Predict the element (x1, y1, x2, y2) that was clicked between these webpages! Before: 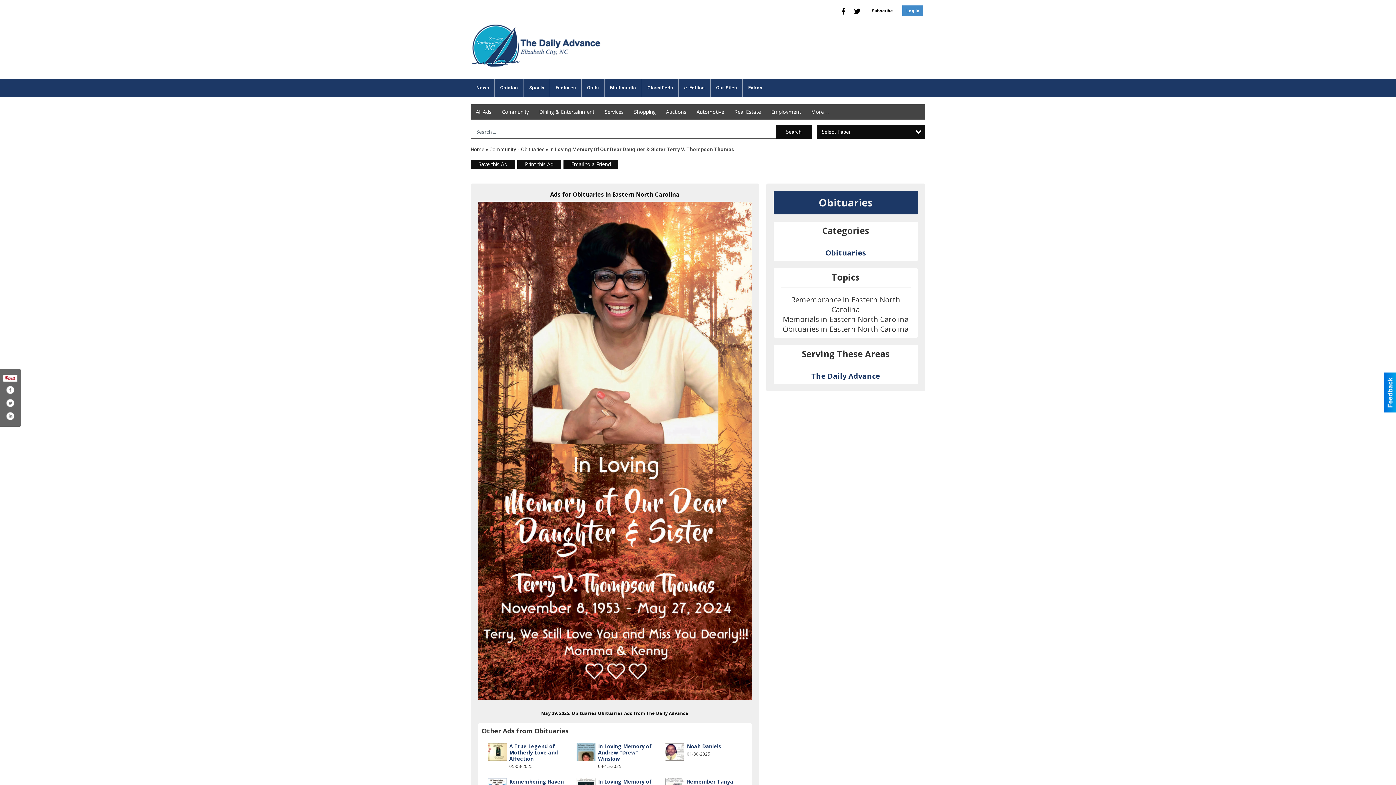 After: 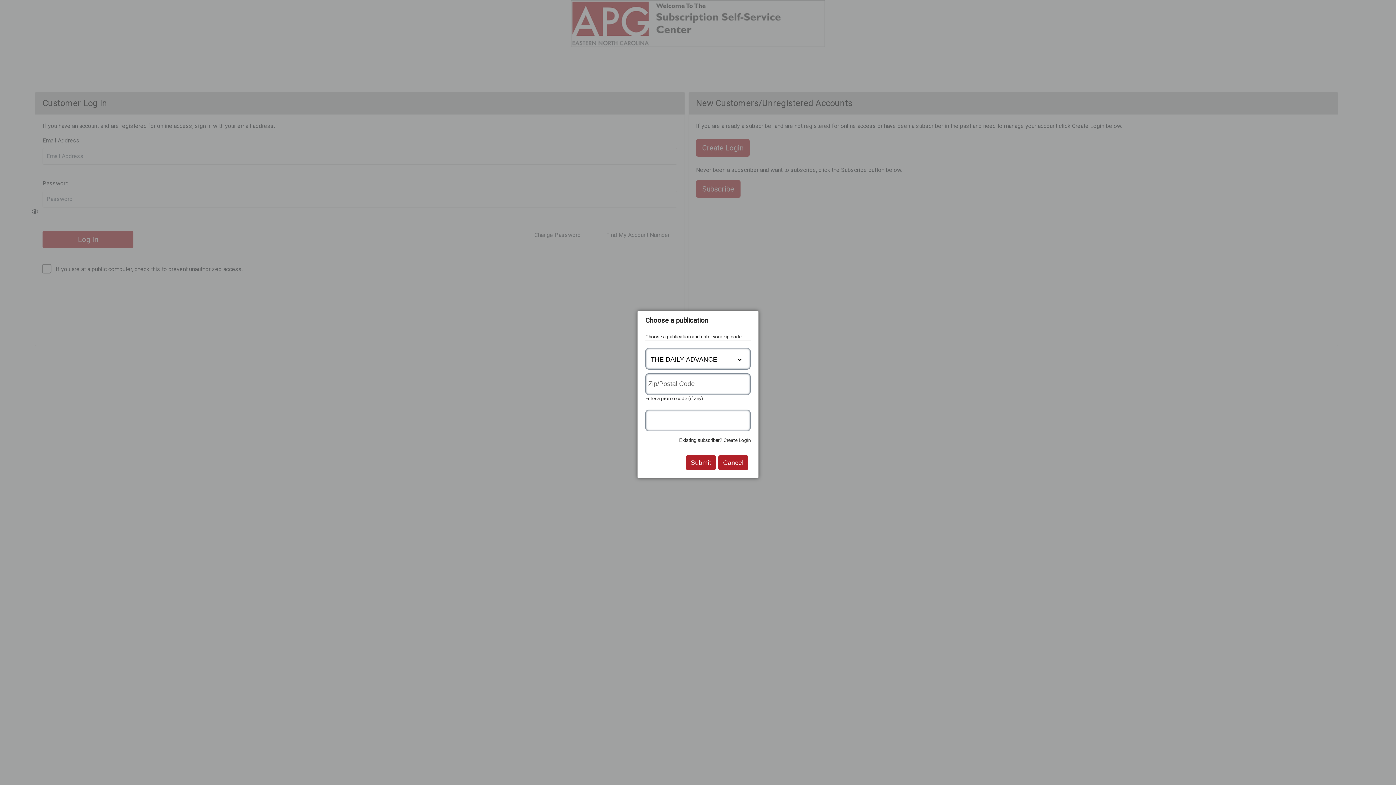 Action: label: Subscribe bbox: (868, 5, 897, 16)